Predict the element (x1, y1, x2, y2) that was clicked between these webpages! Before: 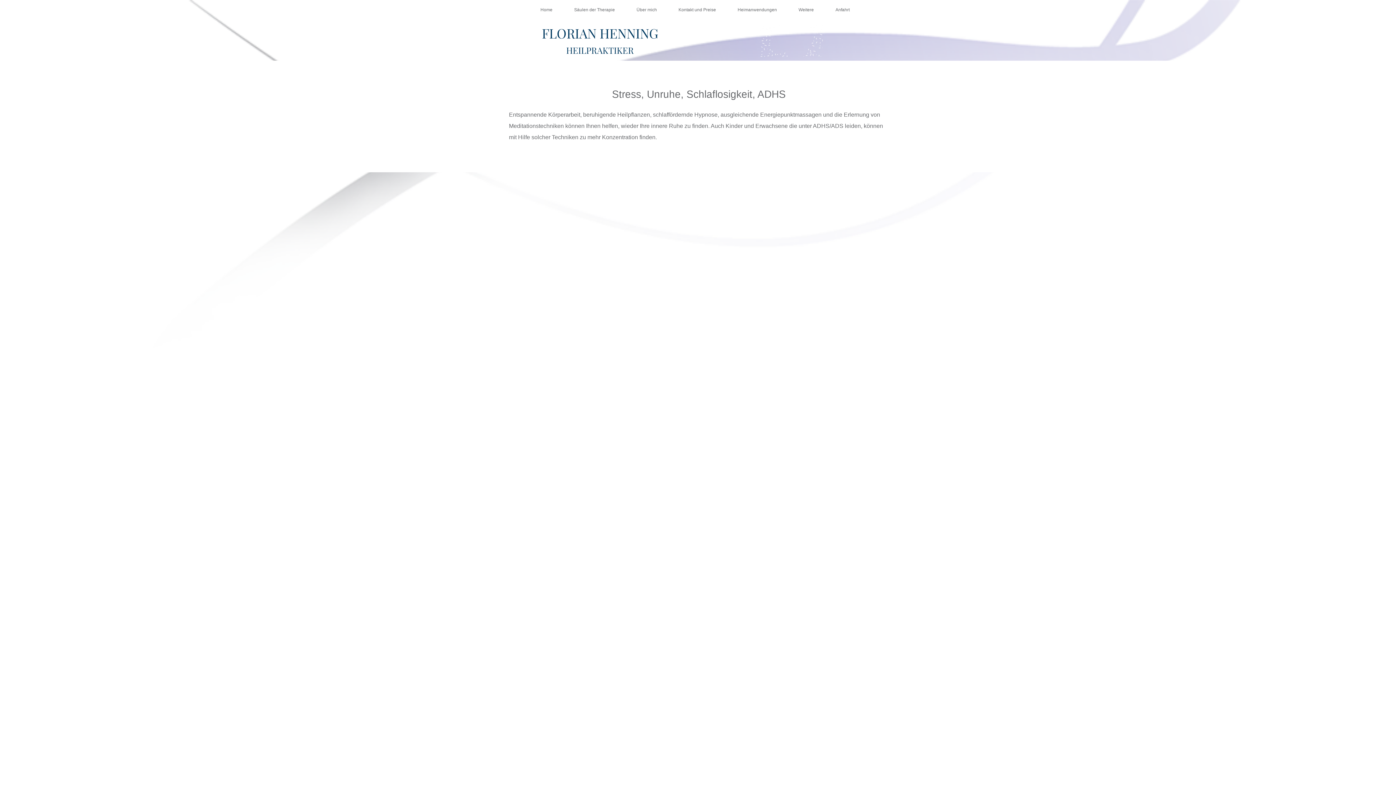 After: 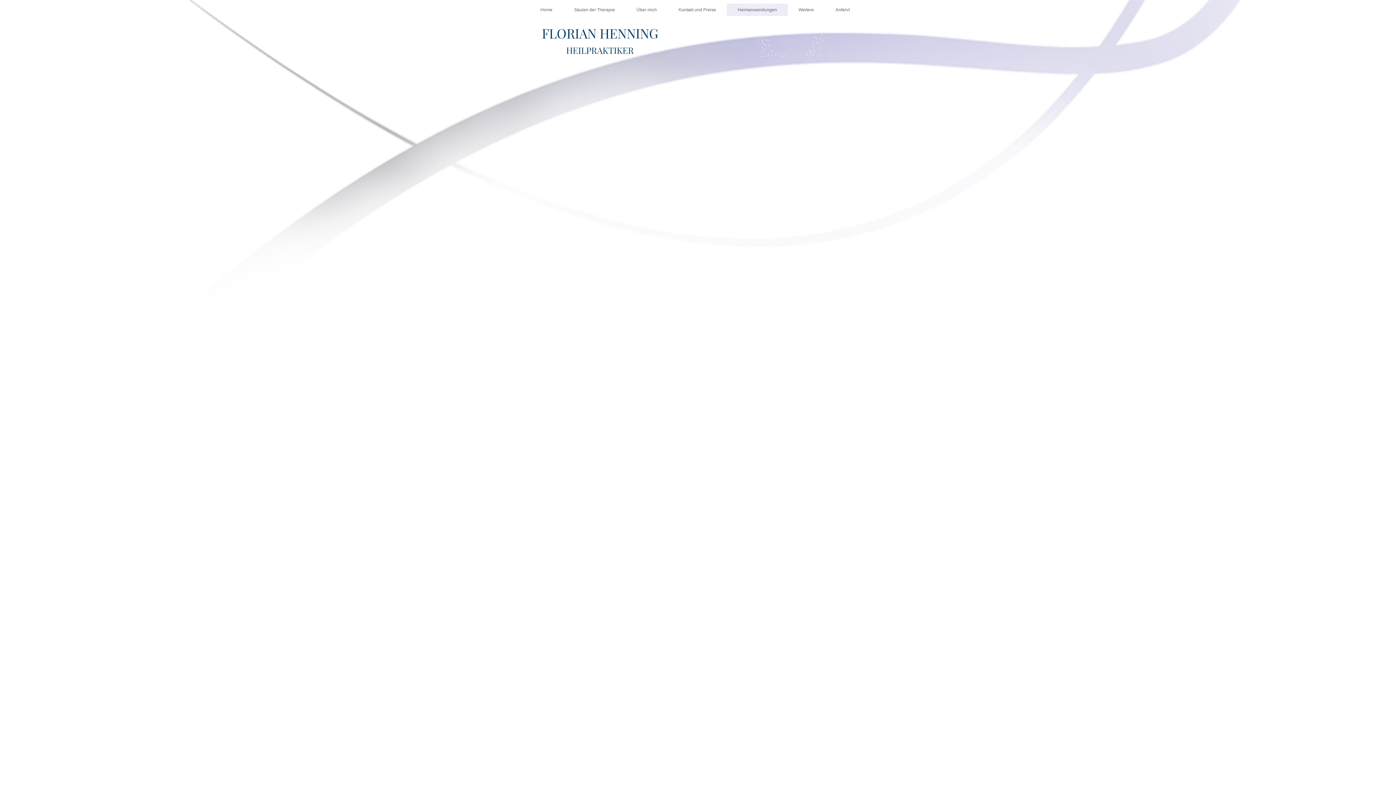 Action: label: Heimanwendungen bbox: (727, 3, 787, 16)